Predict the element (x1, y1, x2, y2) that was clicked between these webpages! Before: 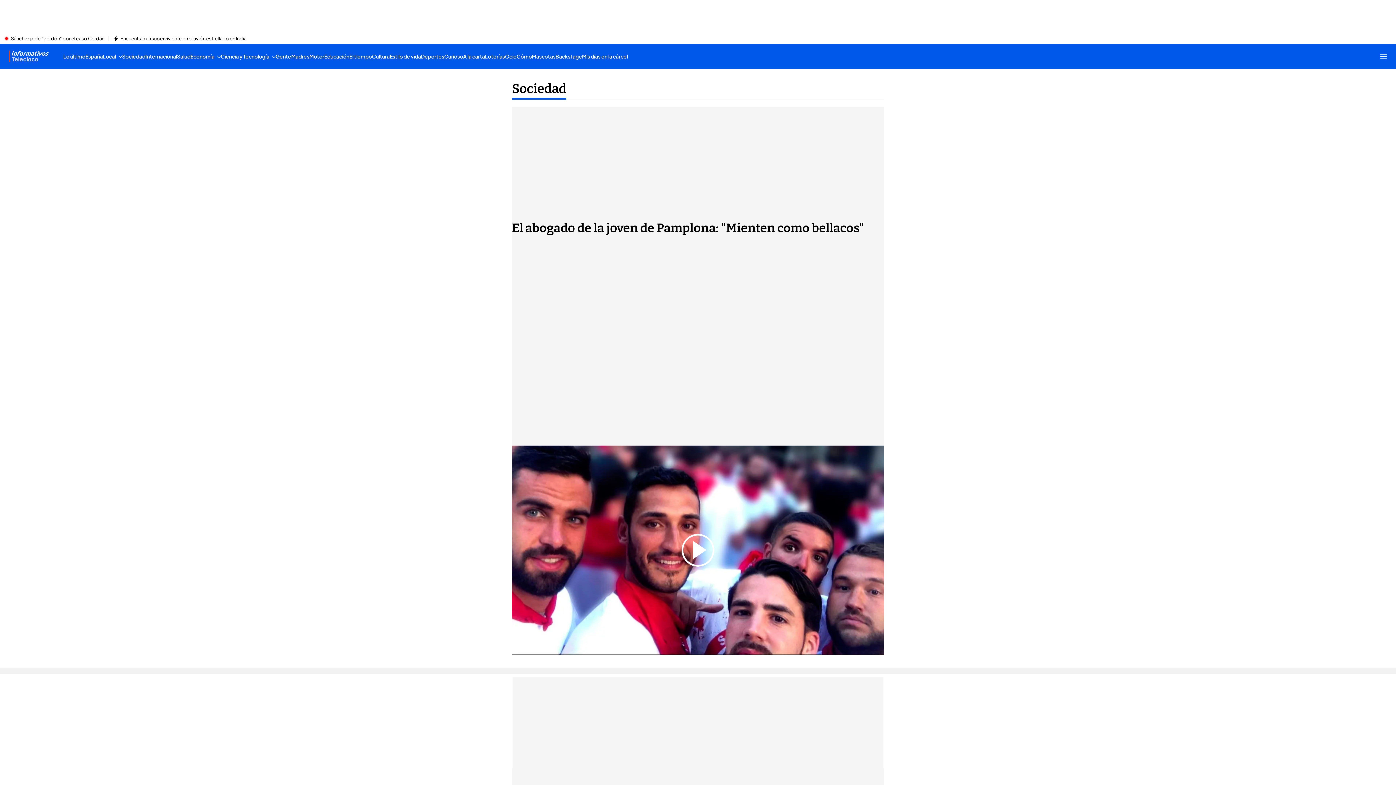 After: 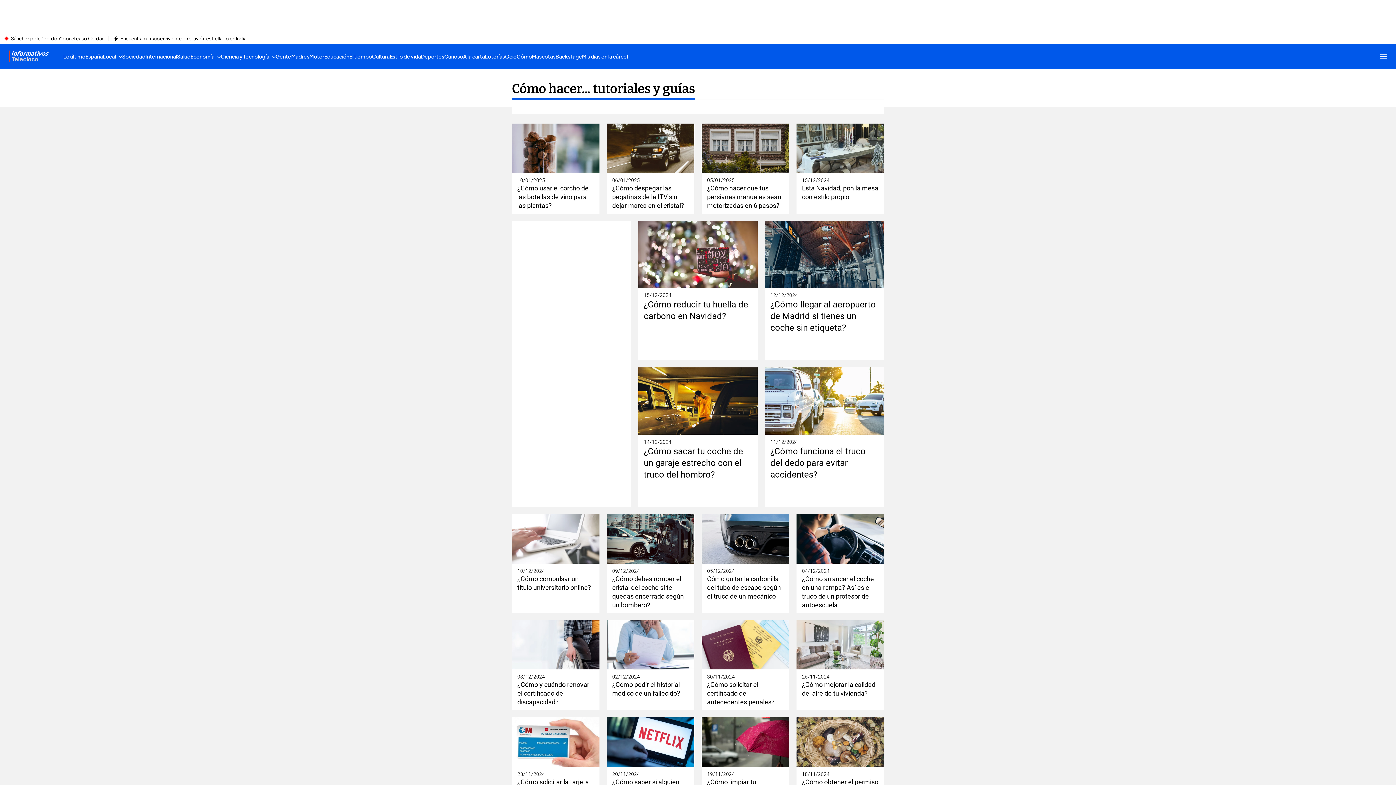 Action: bbox: (516, 44, 532, 68) label: Cómo